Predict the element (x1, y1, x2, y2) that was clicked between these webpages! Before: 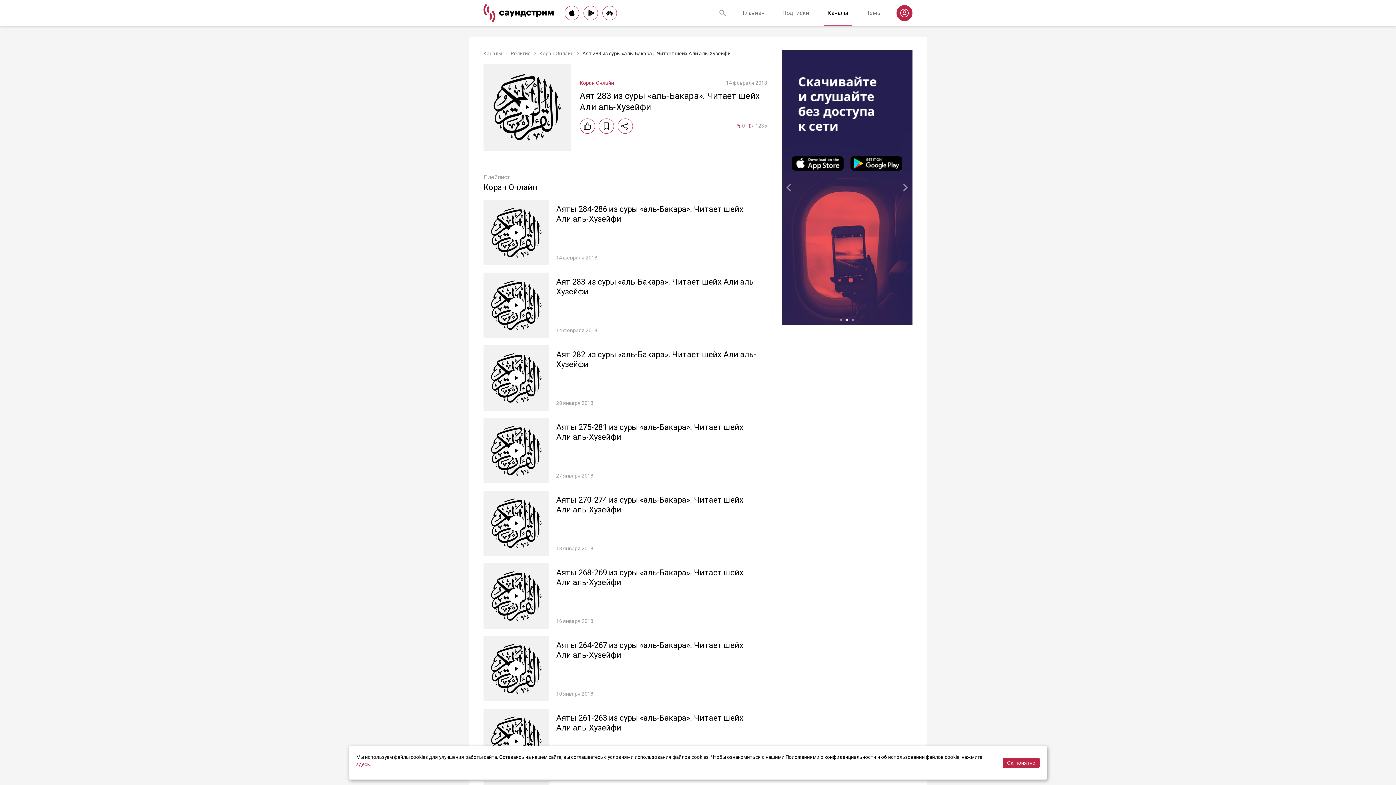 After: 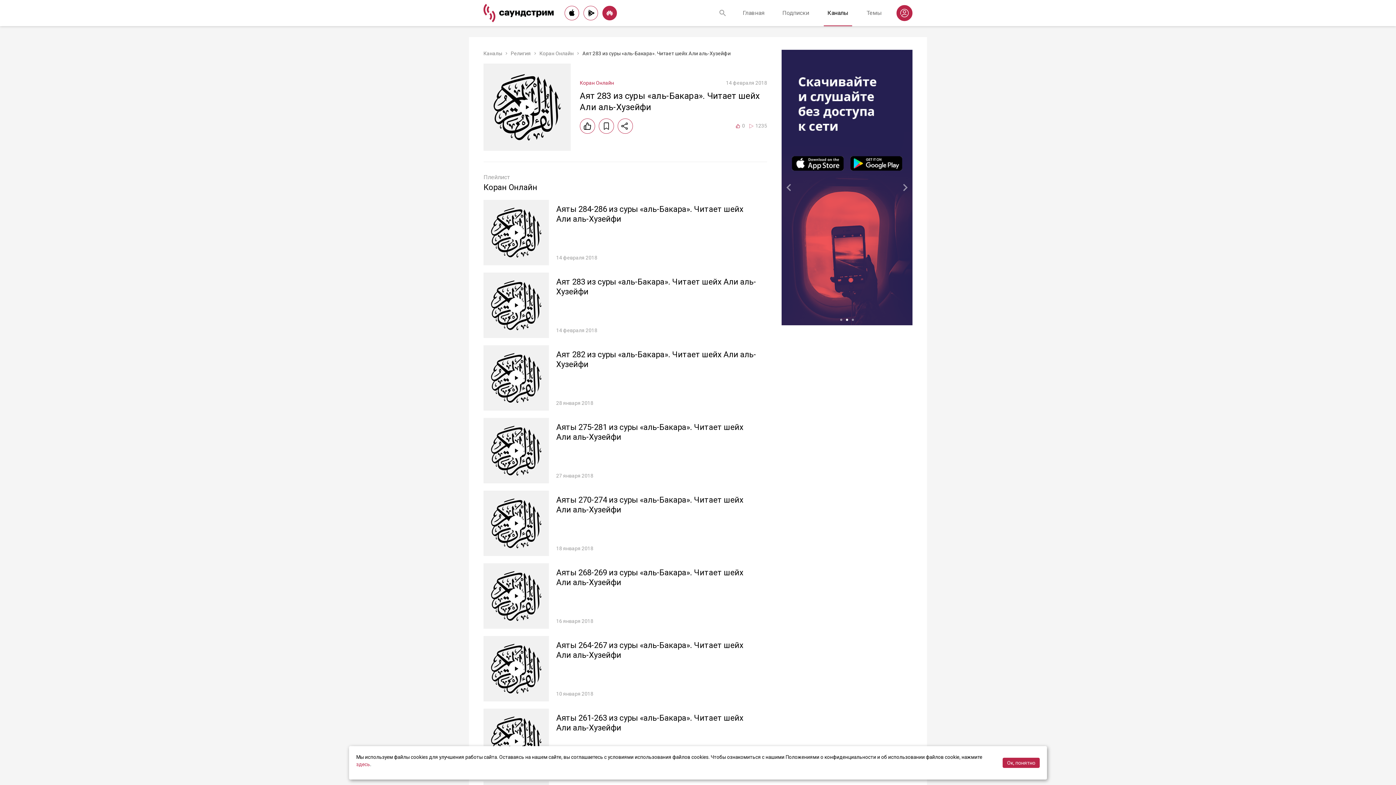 Action: bbox: (602, 5, 617, 20)